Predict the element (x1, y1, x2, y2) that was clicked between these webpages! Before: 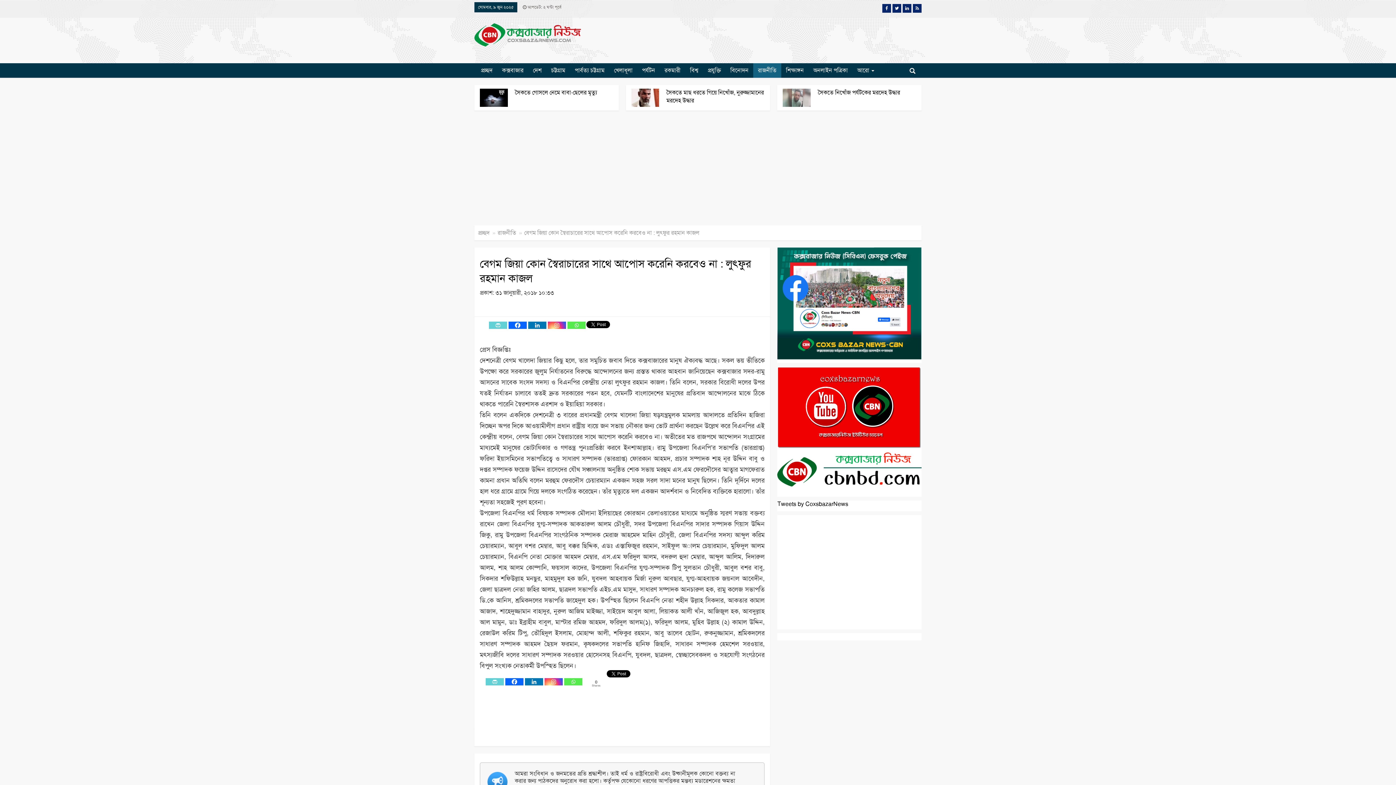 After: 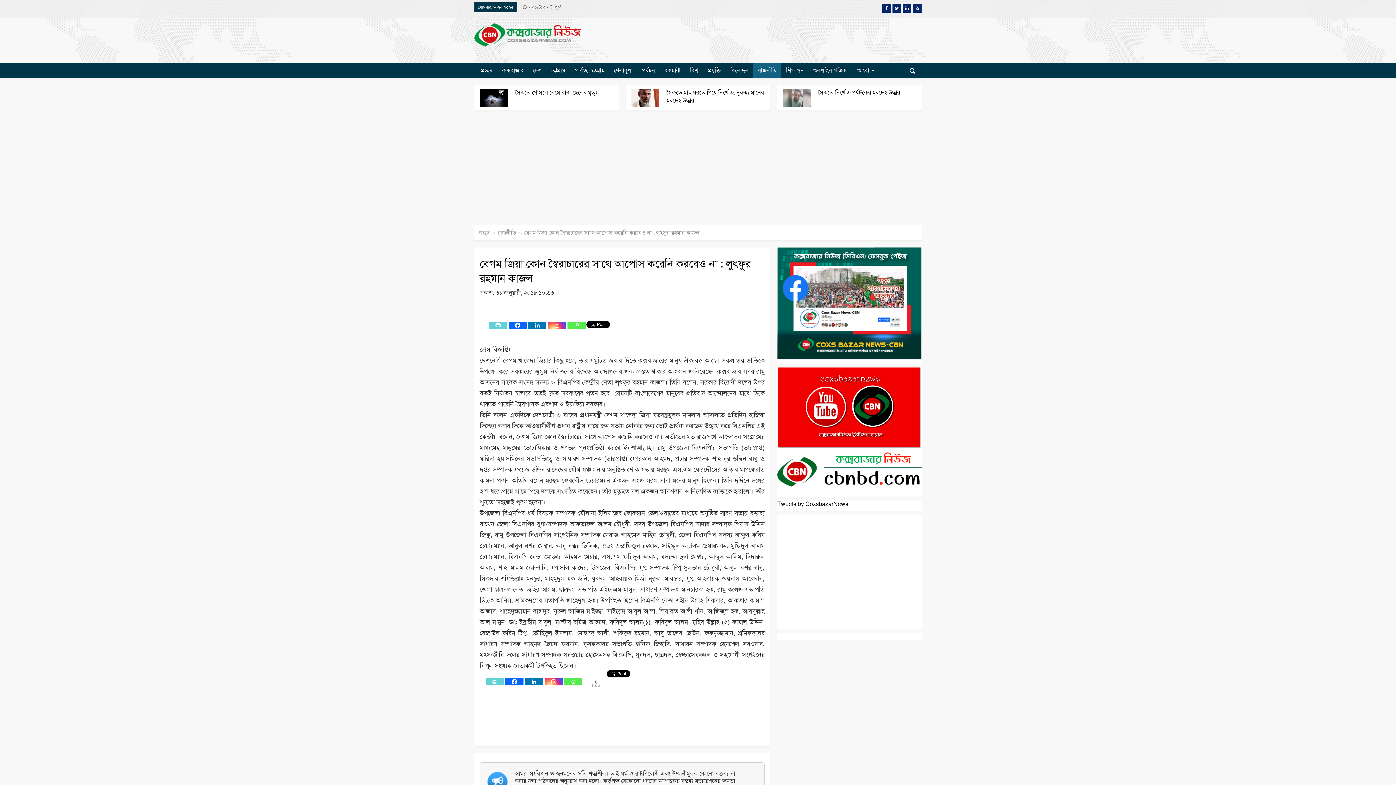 Action: bbox: (902, 8, 911, 13)